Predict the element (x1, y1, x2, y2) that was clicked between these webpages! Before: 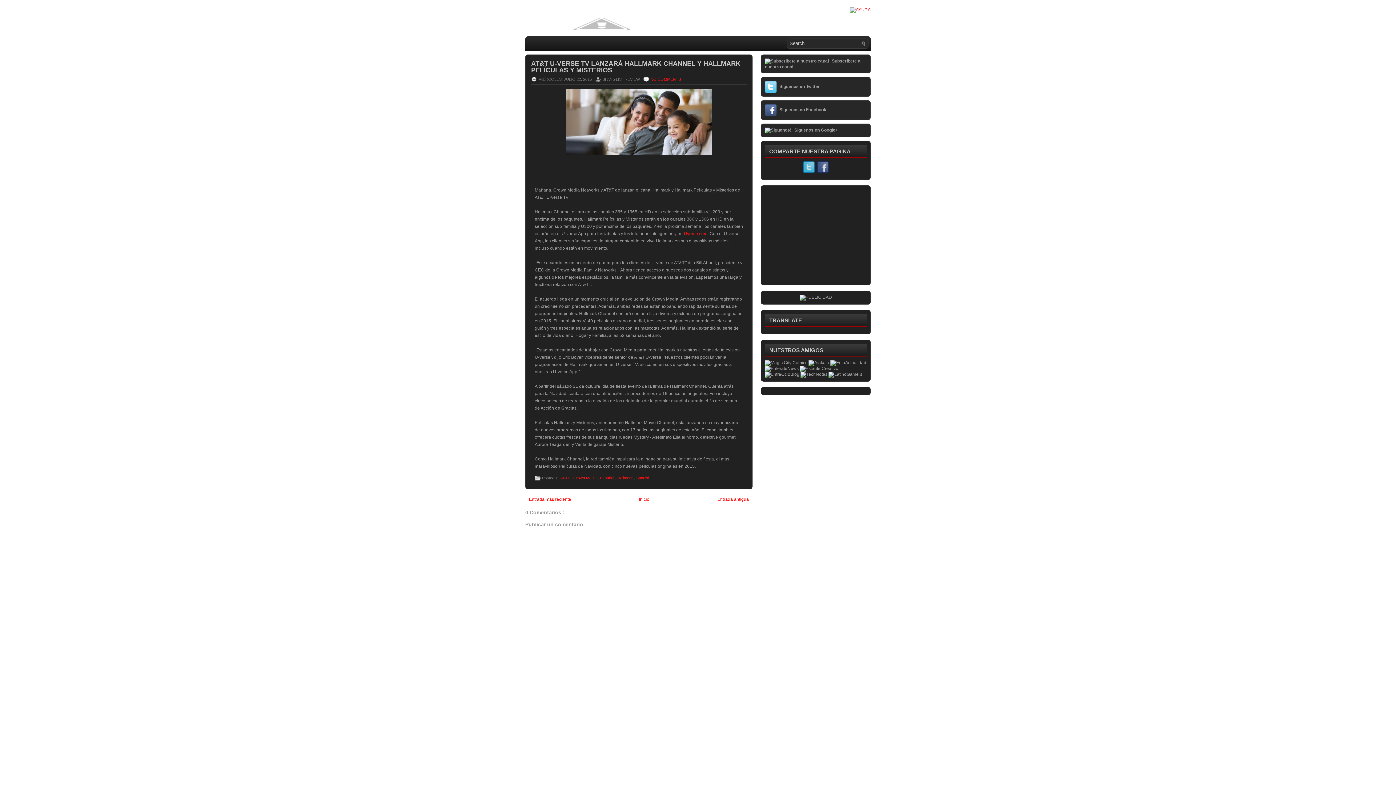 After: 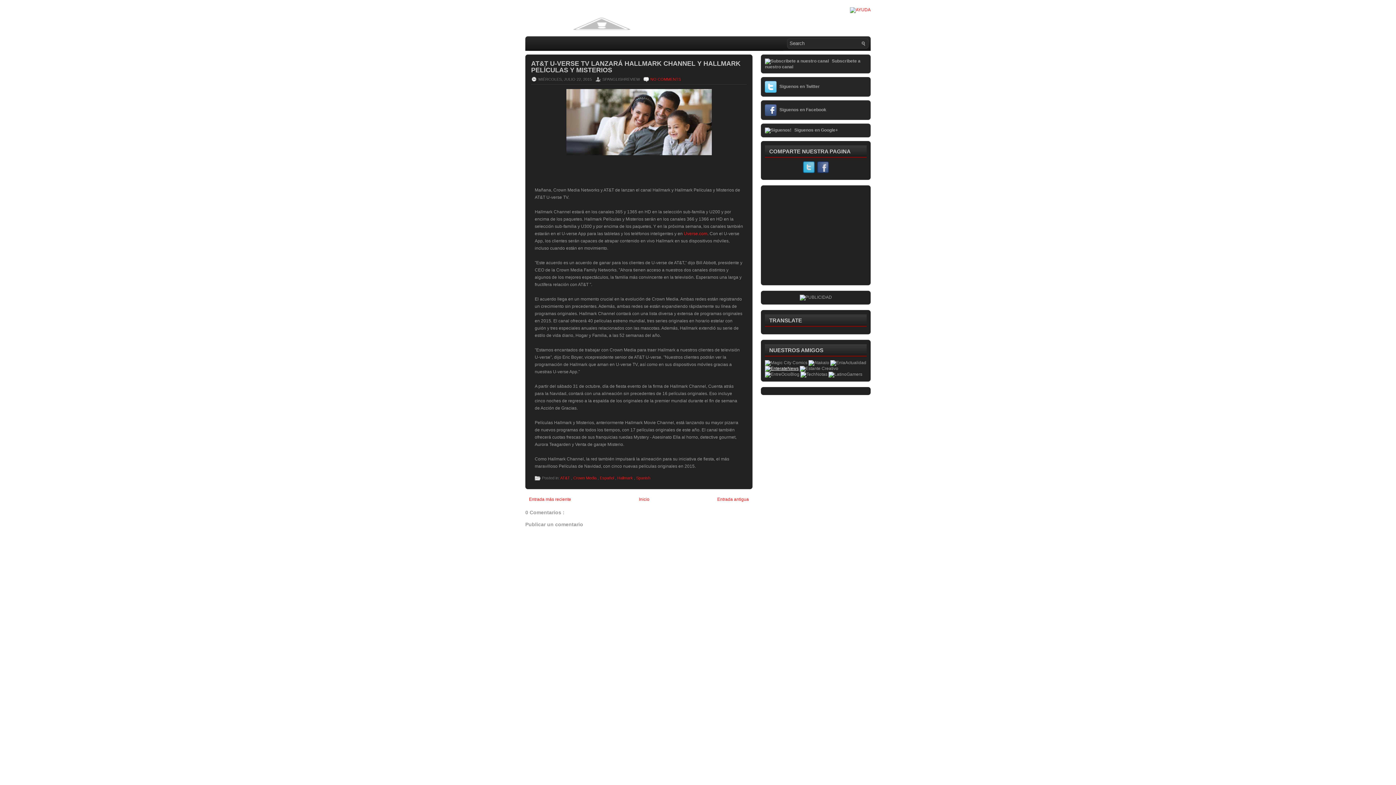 Action: bbox: (765, 366, 798, 371)